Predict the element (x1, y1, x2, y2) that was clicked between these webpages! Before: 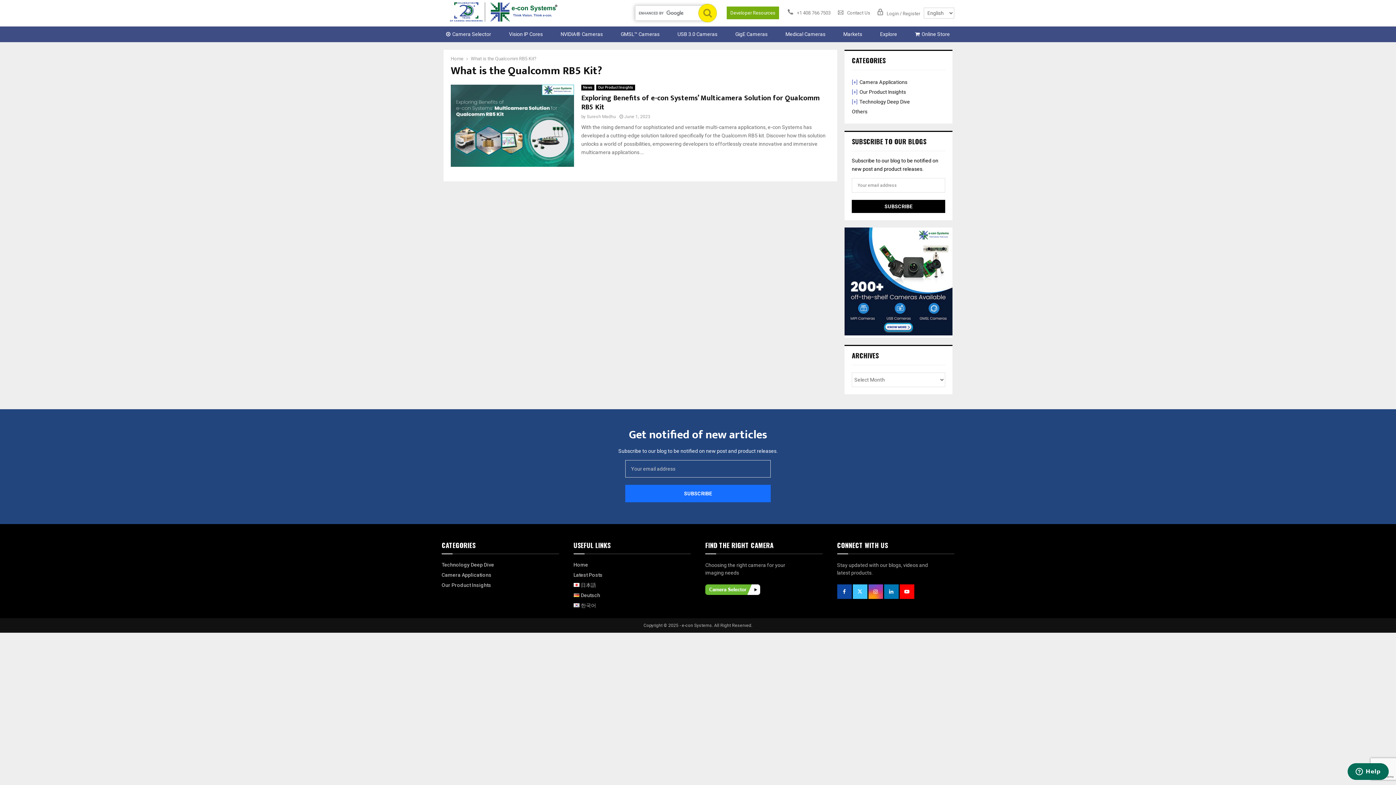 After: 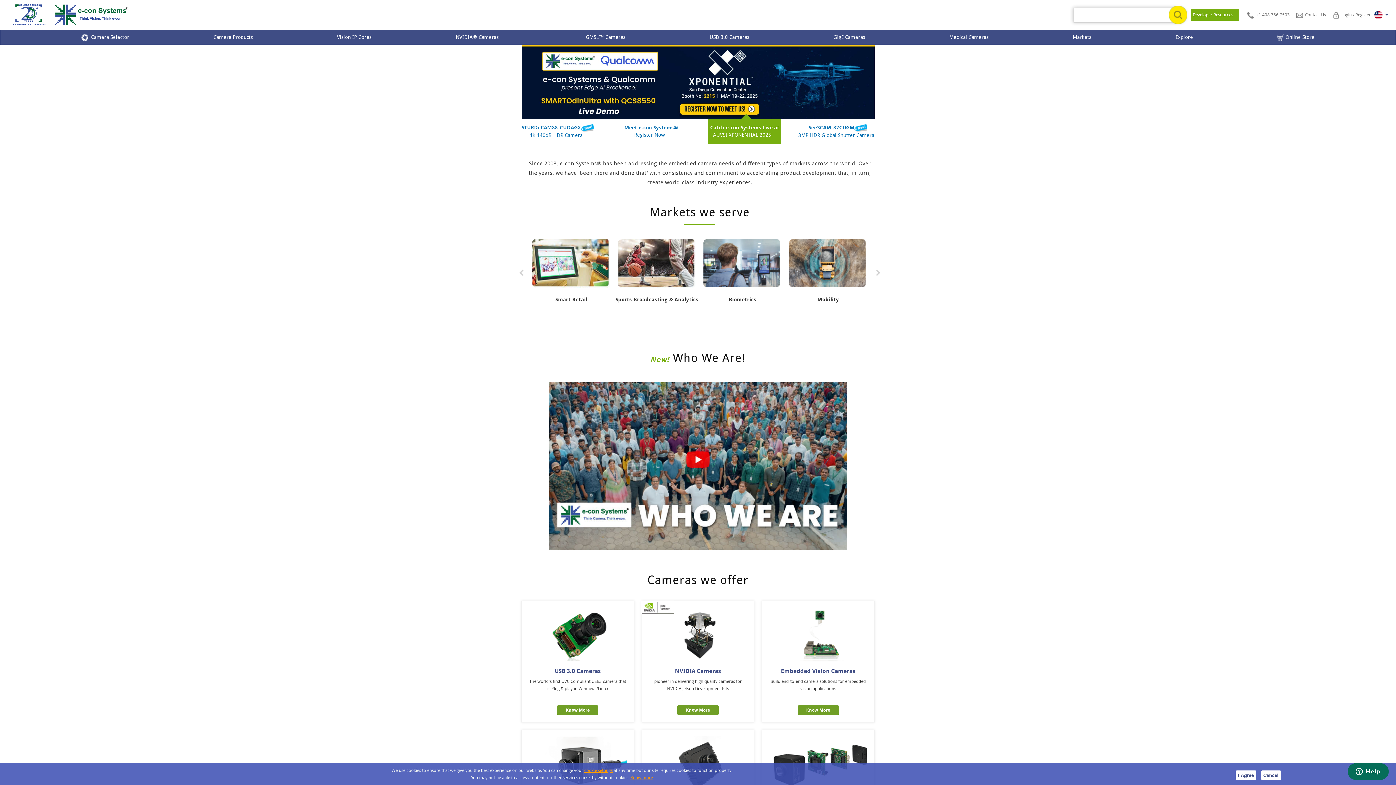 Action: bbox: (447, 19, 560, 25)